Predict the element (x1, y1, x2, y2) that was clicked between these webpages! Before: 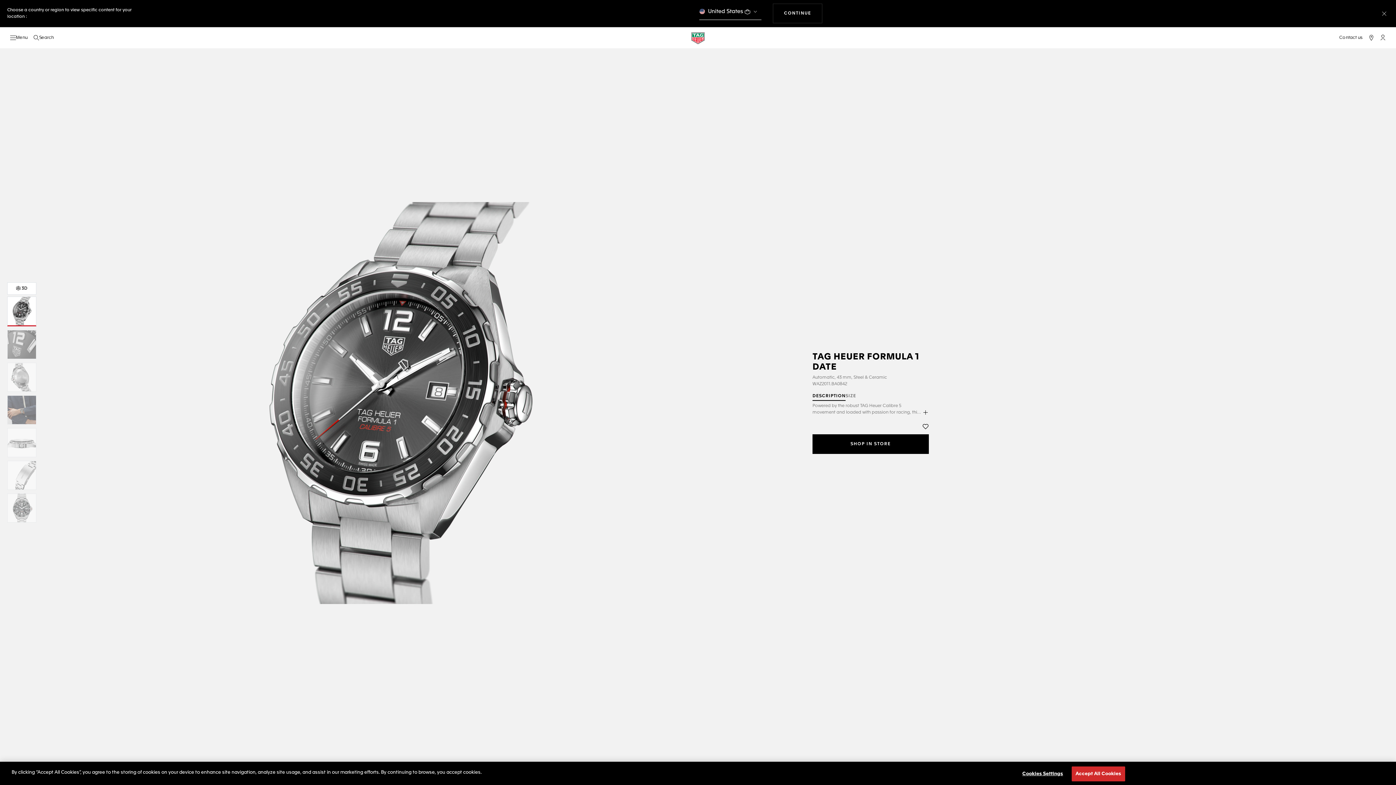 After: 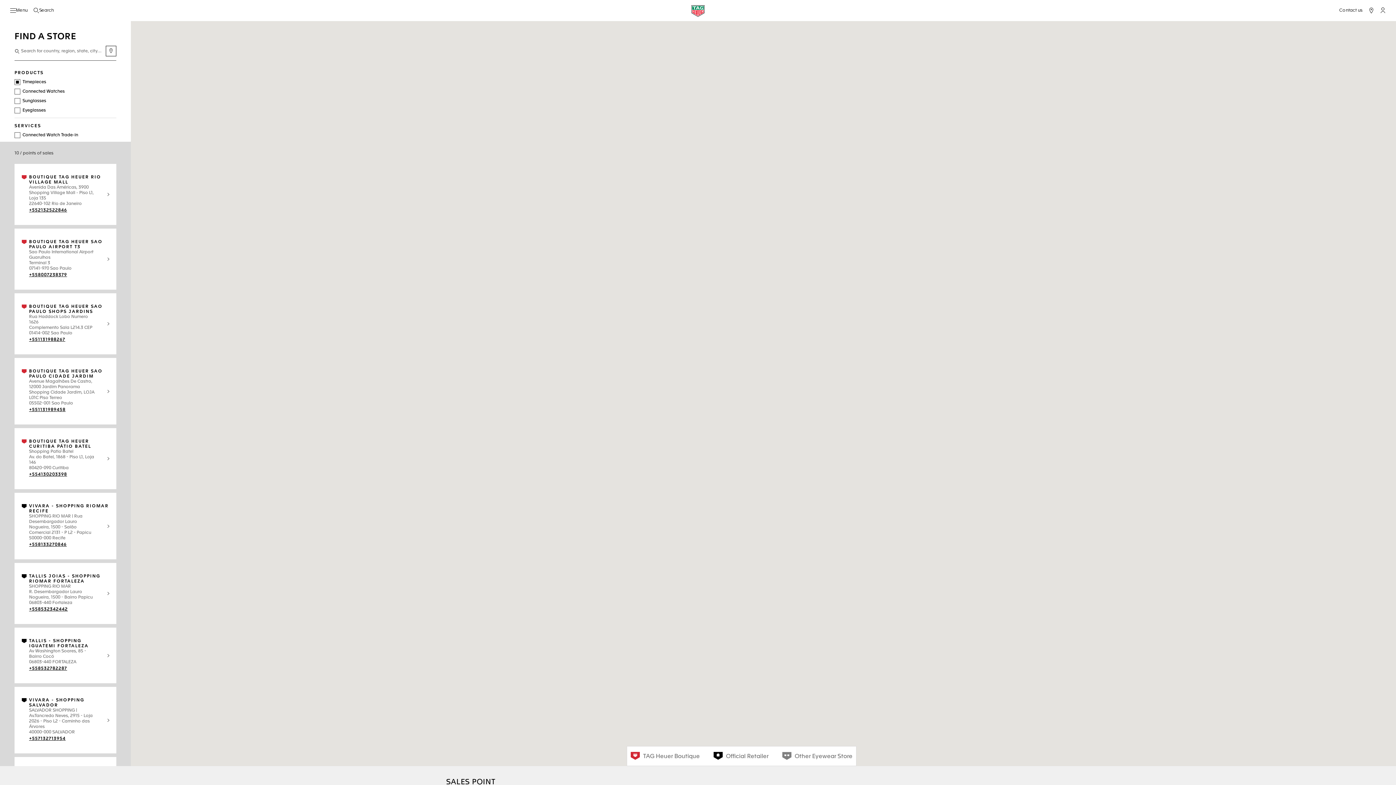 Action: bbox: (812, 434, 929, 454) label: SHOP IN STORE